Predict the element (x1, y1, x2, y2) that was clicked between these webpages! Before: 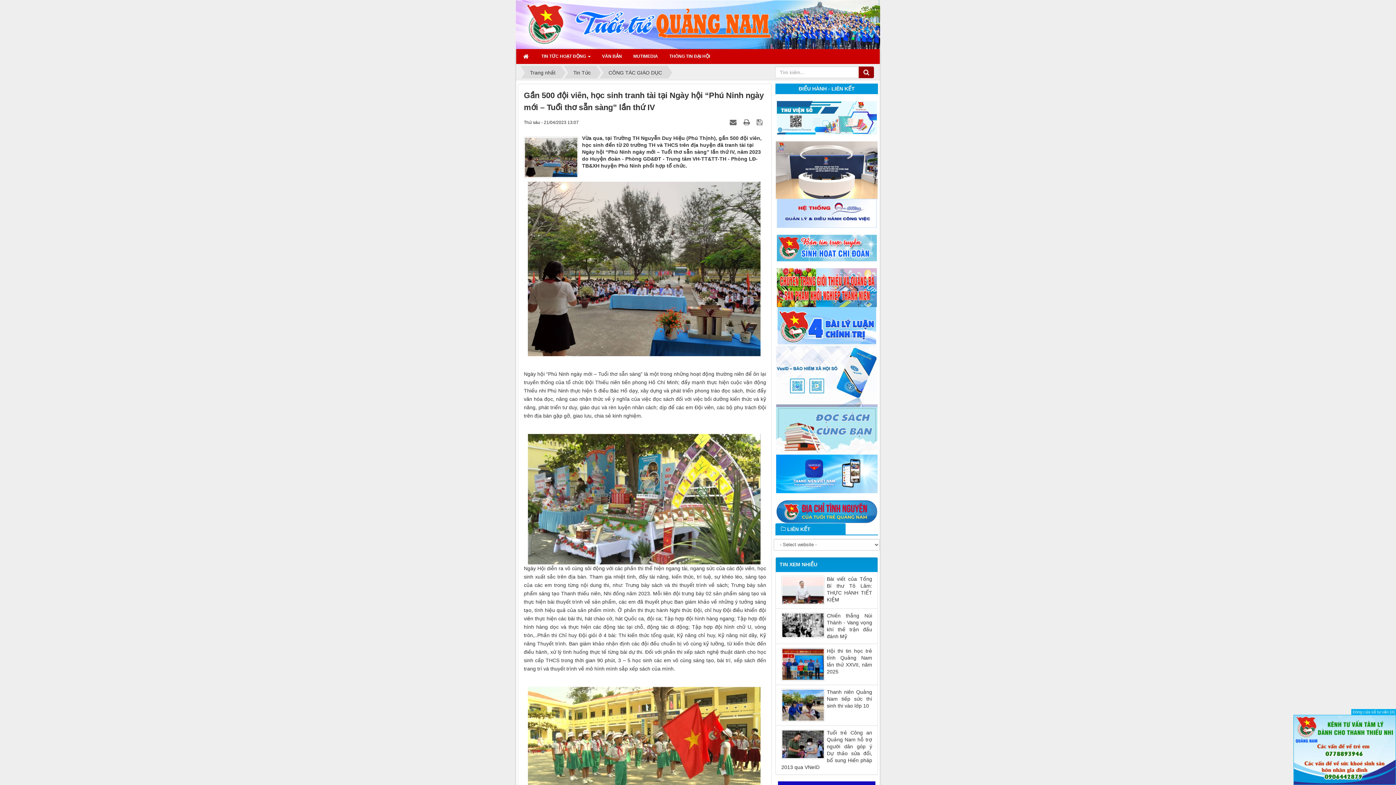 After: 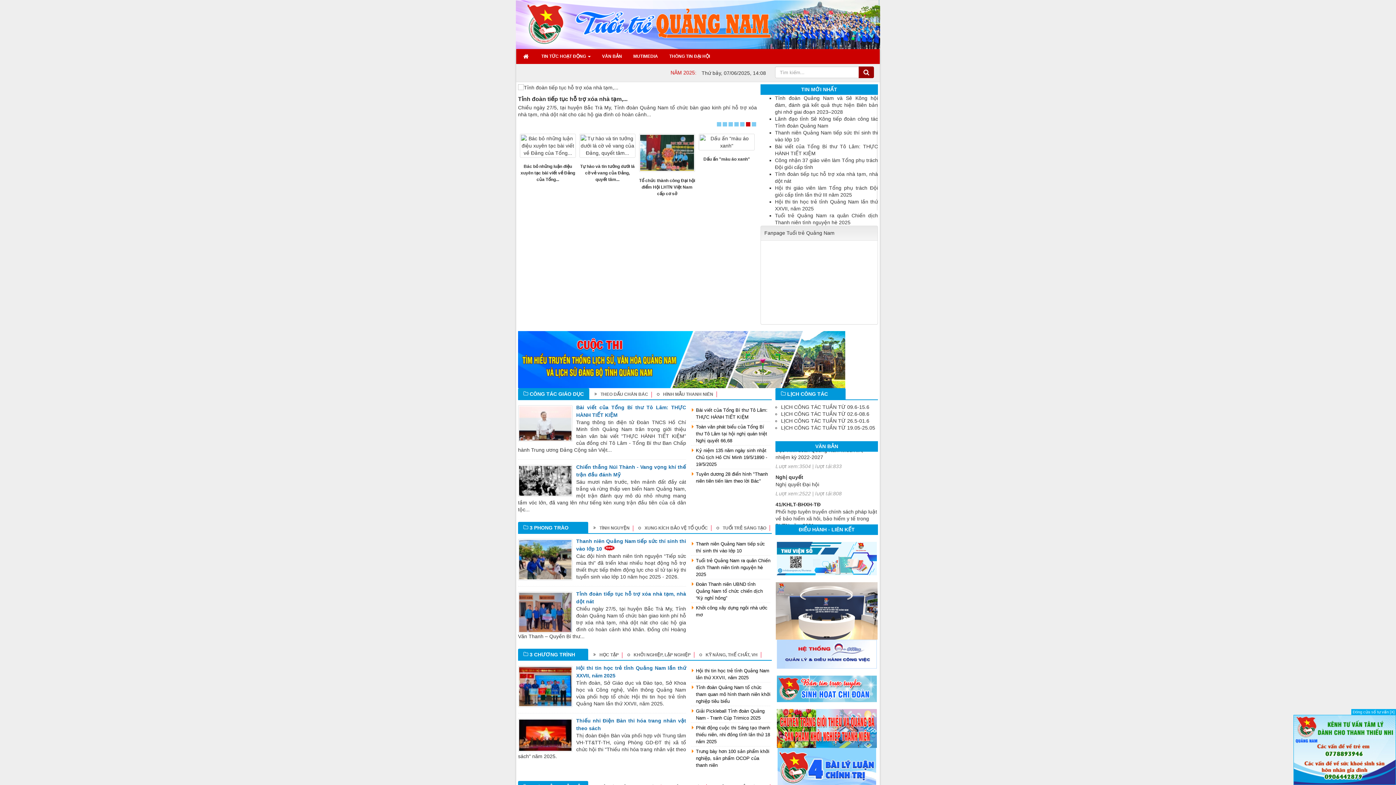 Action: bbox: (525, 65, 560, 79) label: Trang nhất